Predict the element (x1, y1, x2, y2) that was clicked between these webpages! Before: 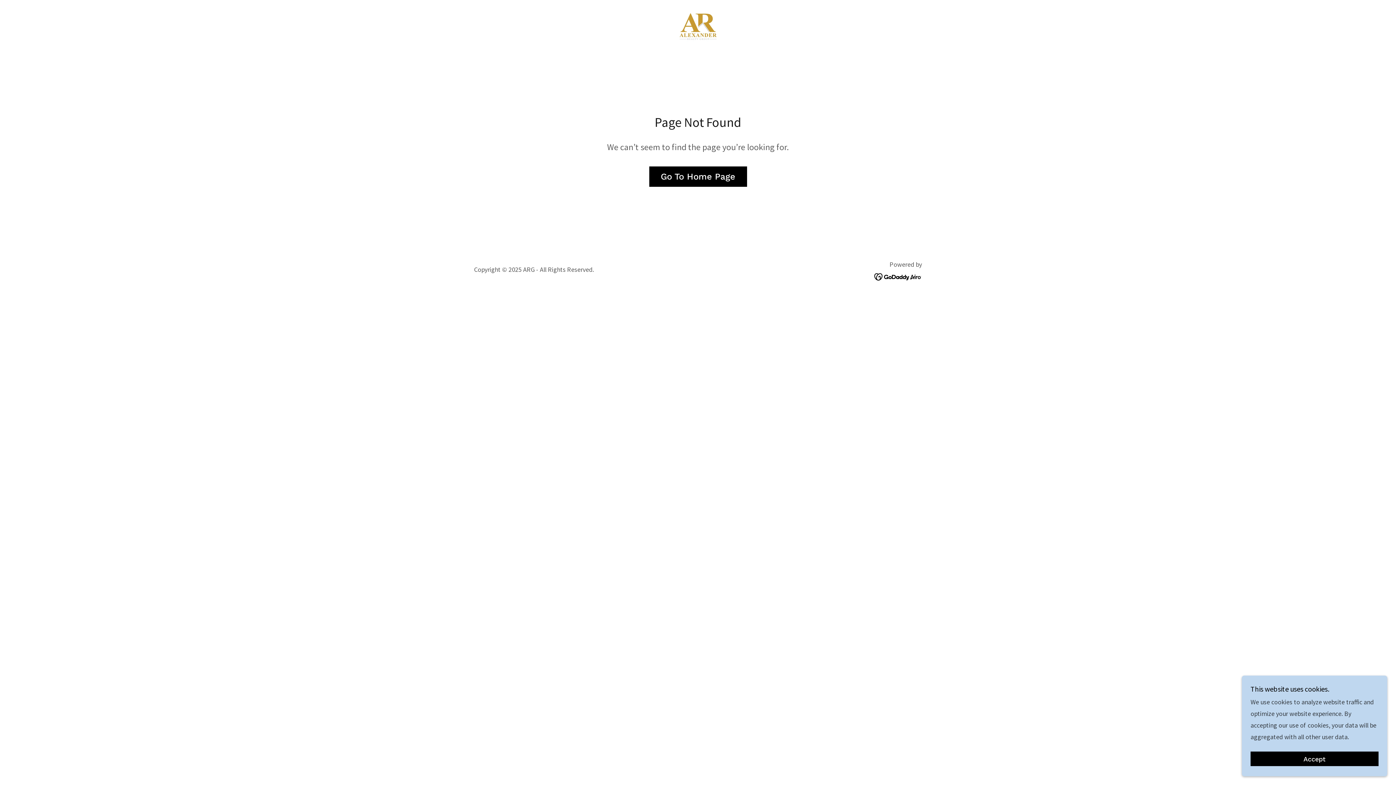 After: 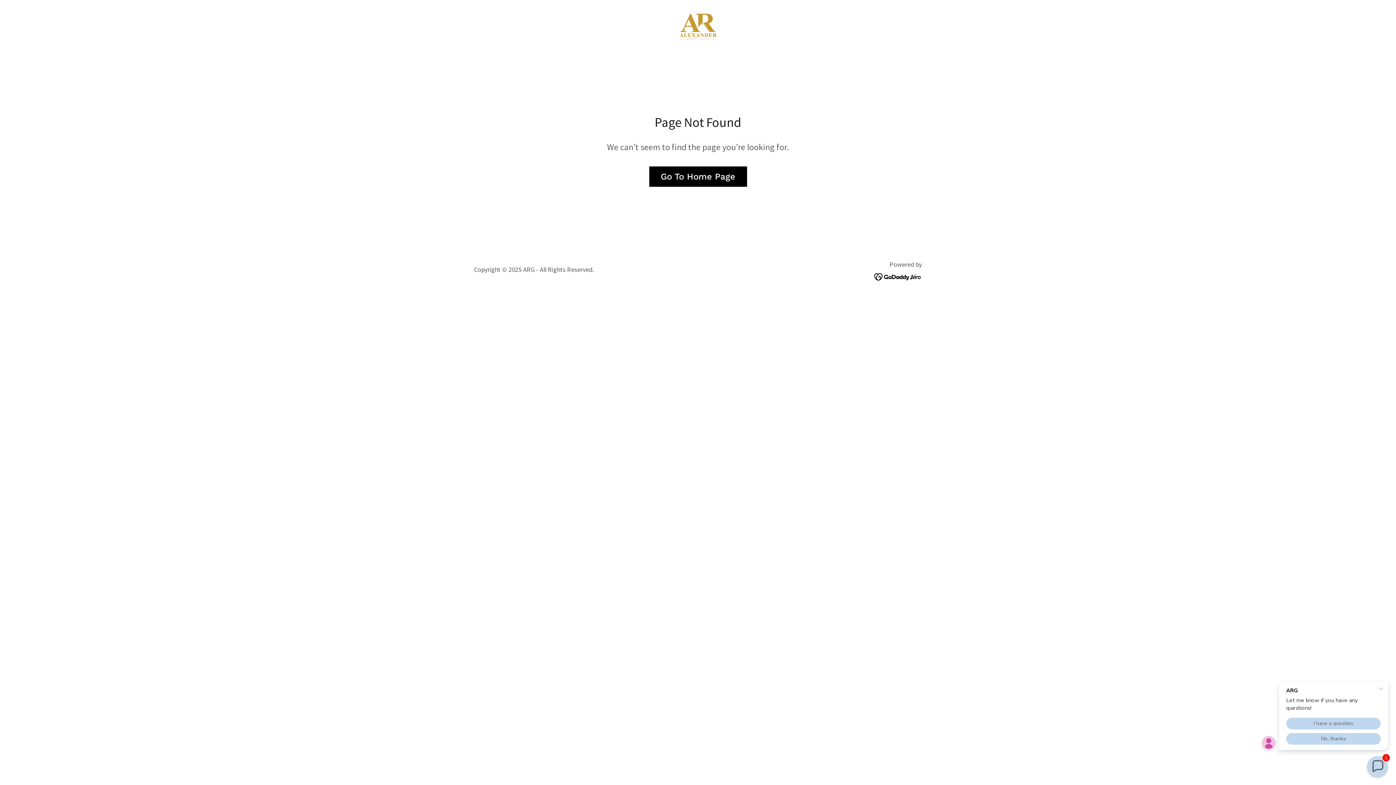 Action: label: Accept bbox: (1250, 752, 1378, 766)